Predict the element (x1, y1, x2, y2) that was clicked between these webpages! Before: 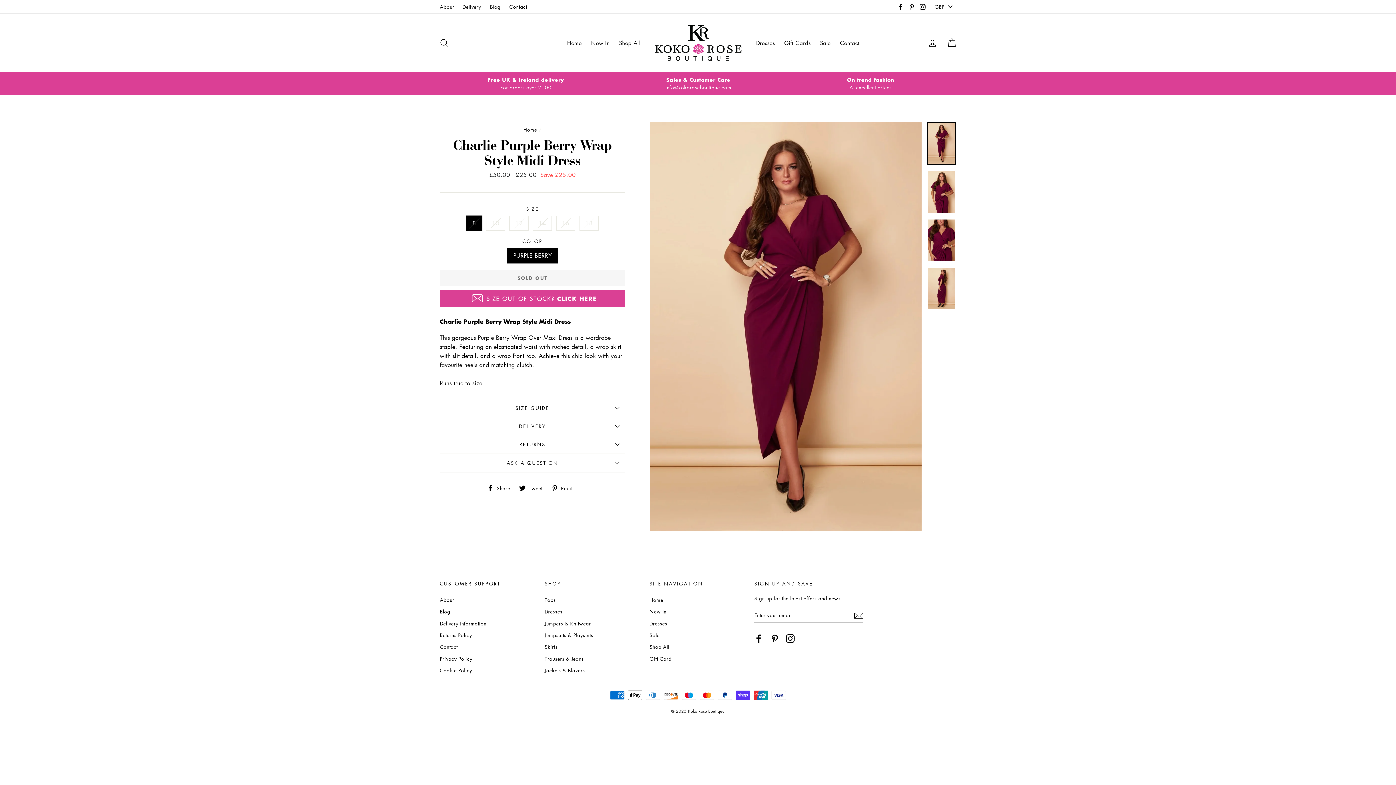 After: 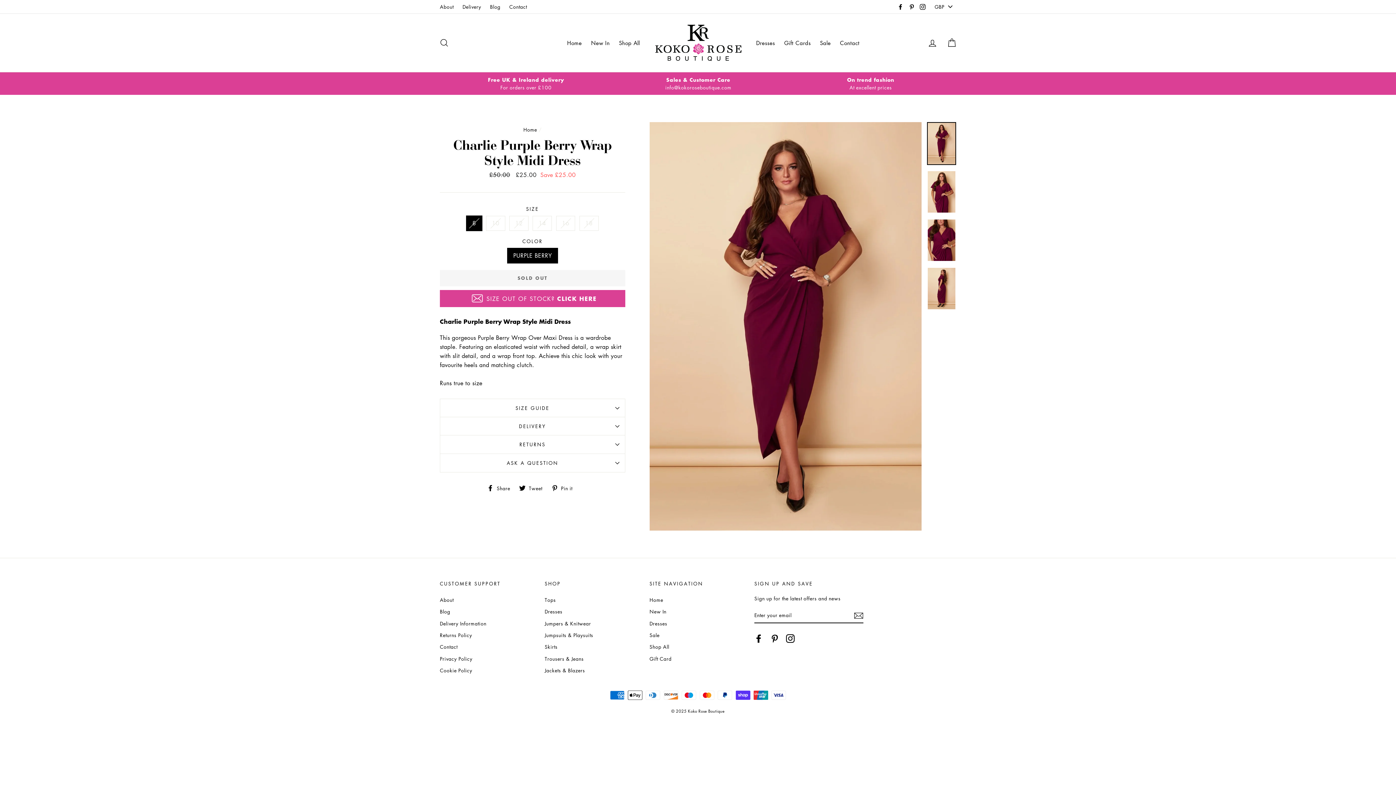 Action: bbox: (786, 634, 794, 643) label: Instagram